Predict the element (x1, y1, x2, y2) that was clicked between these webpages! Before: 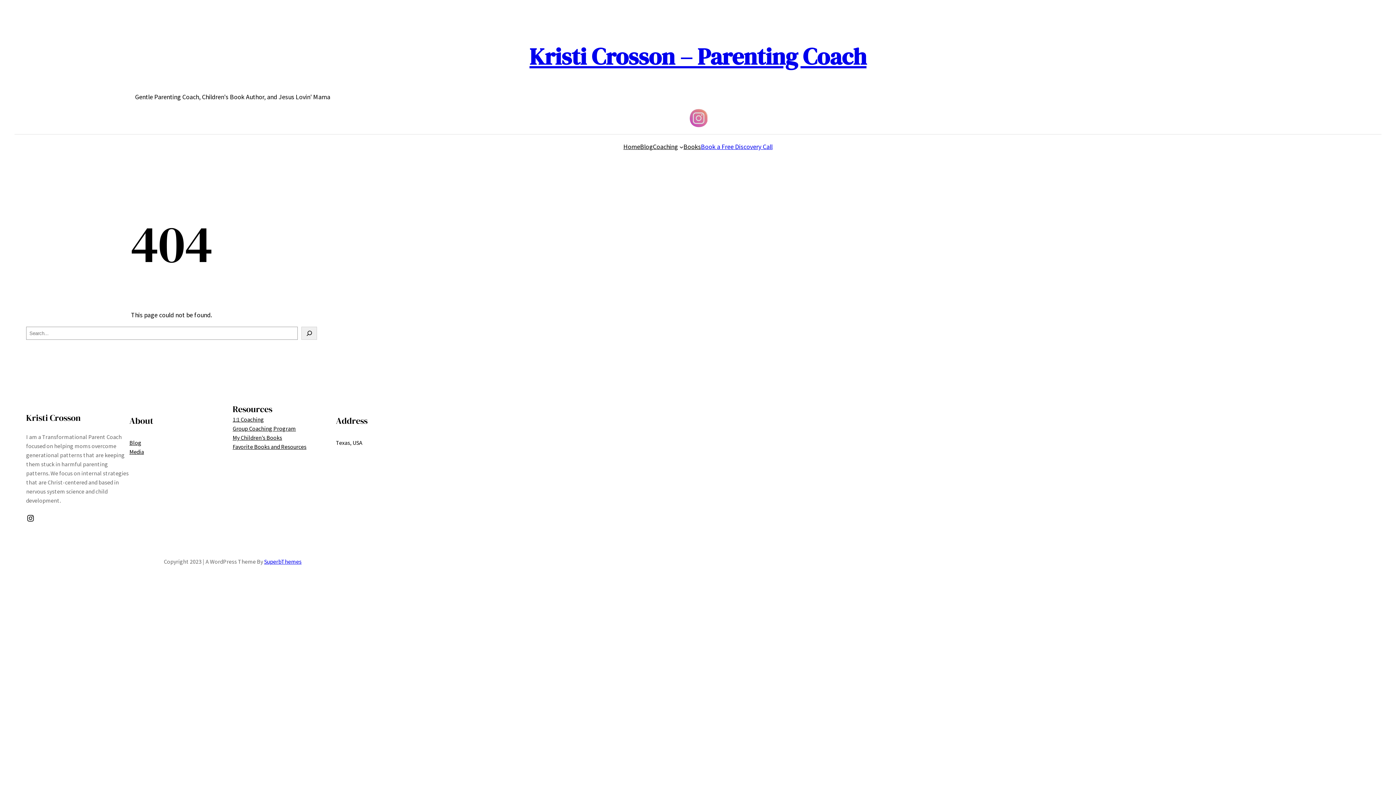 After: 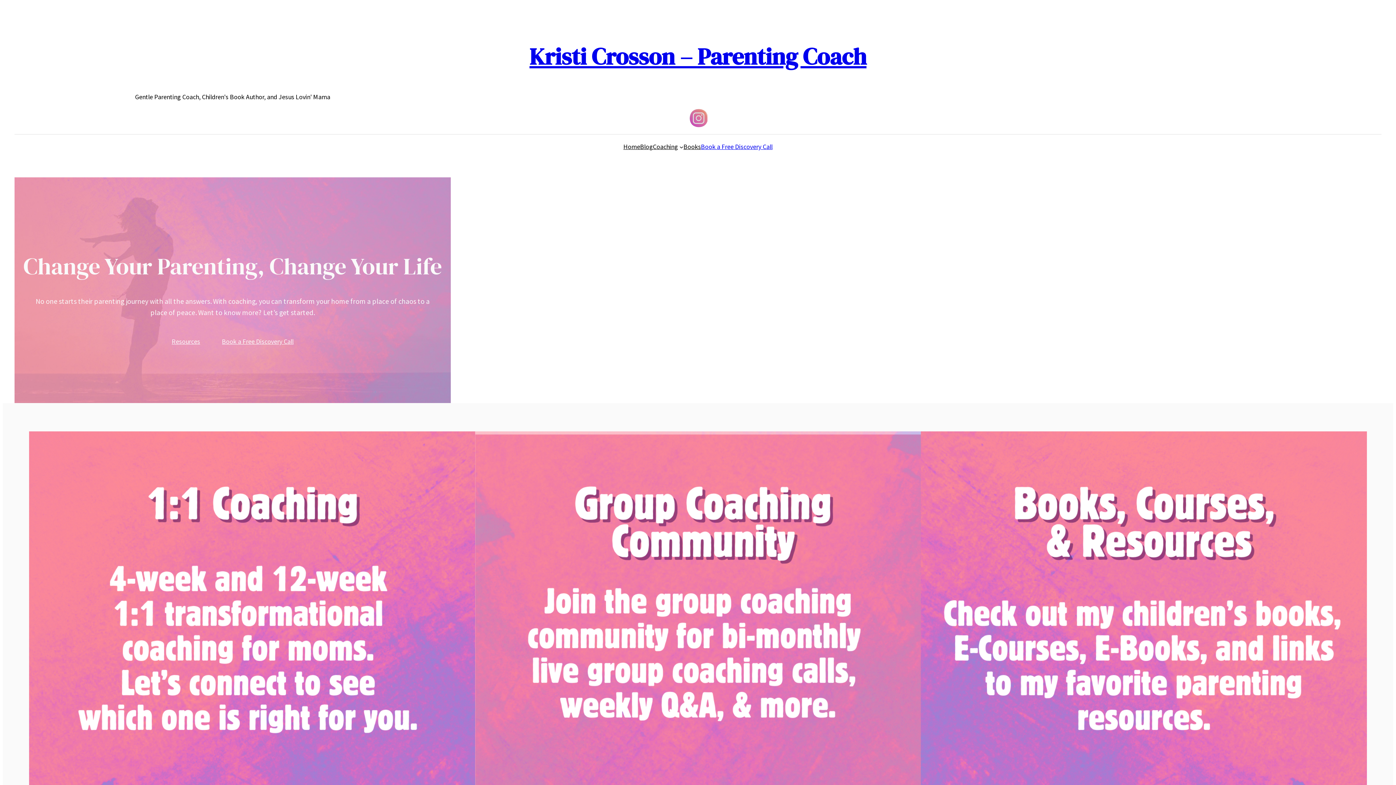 Action: bbox: (529, 40, 866, 72) label: Kristi Crosson – Parenting Coach